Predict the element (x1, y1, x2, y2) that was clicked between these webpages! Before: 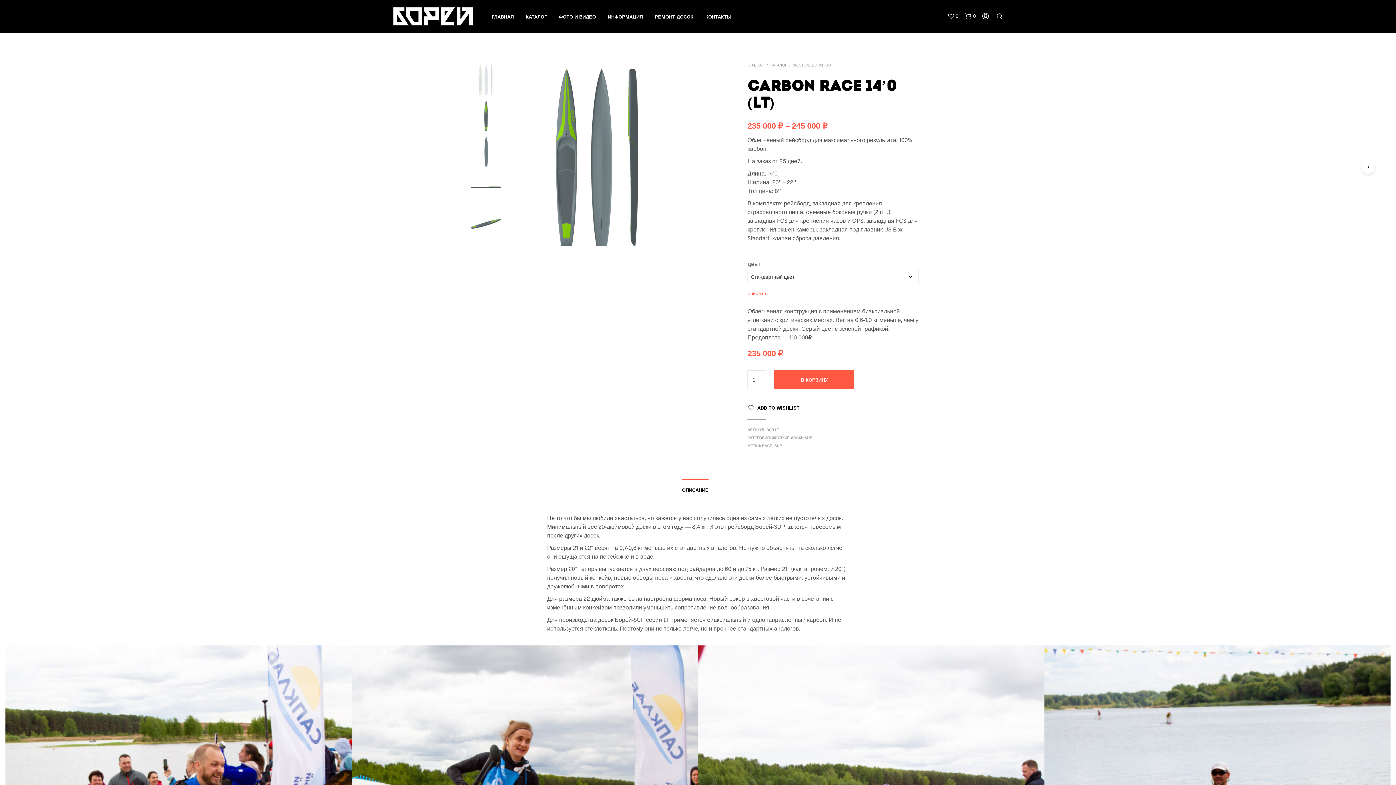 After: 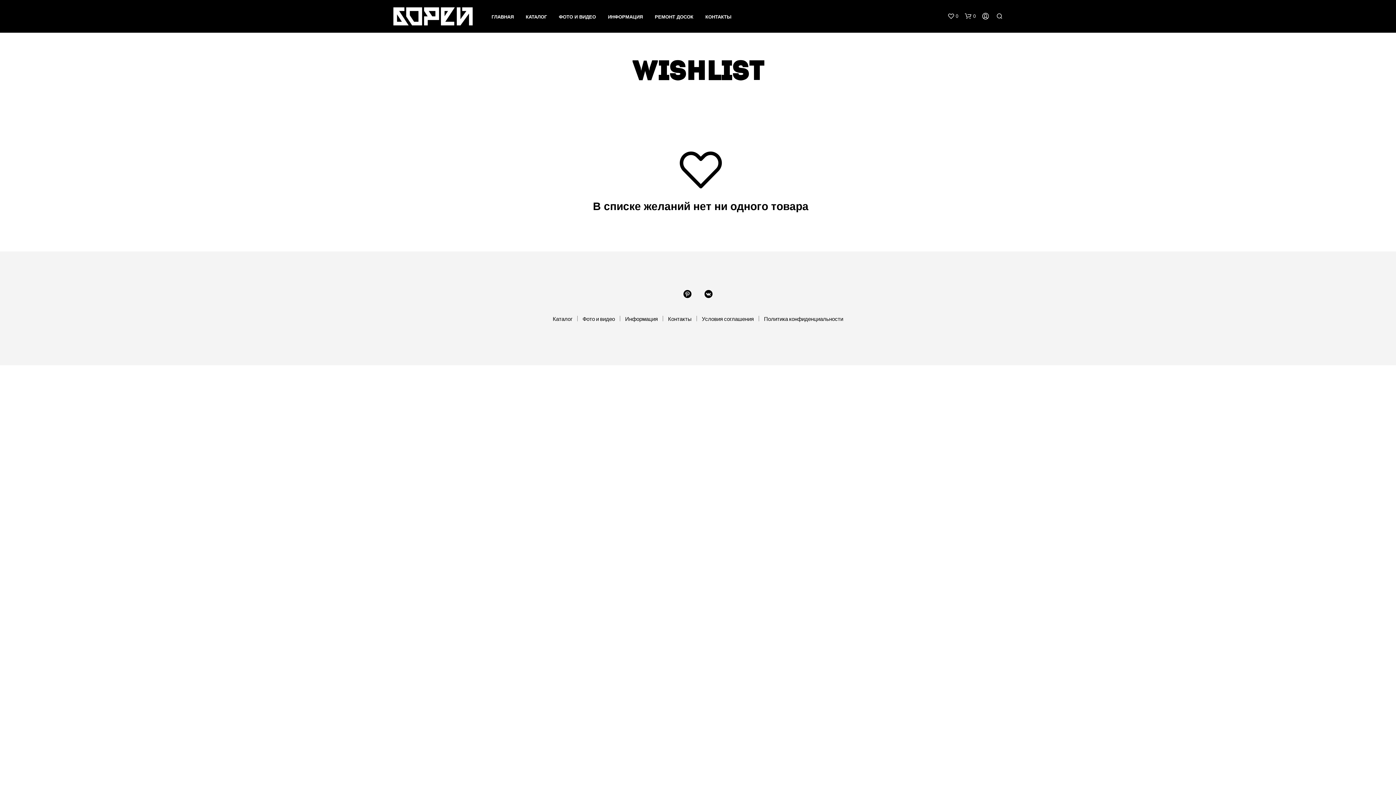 Action: label: wishlist bbox: (947, 12, 958, 19)